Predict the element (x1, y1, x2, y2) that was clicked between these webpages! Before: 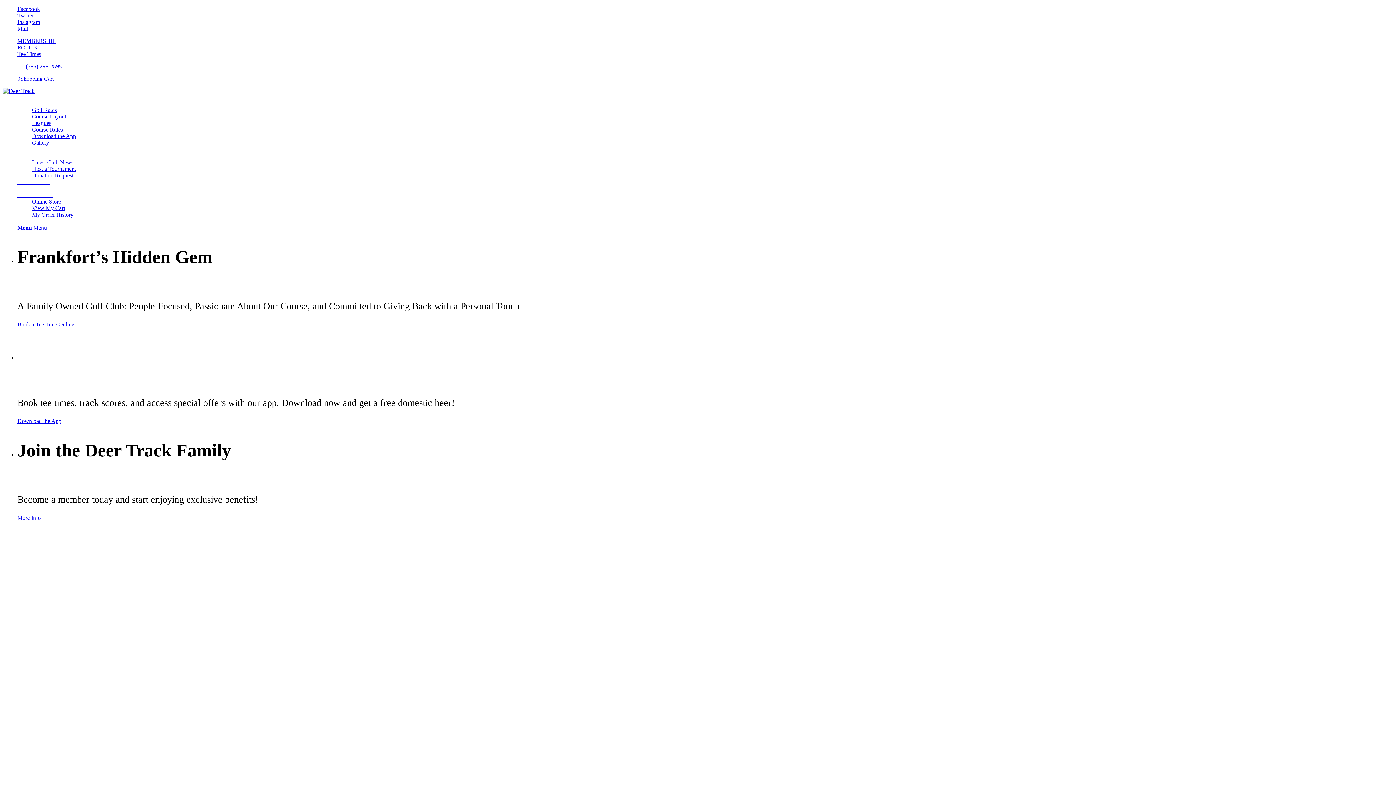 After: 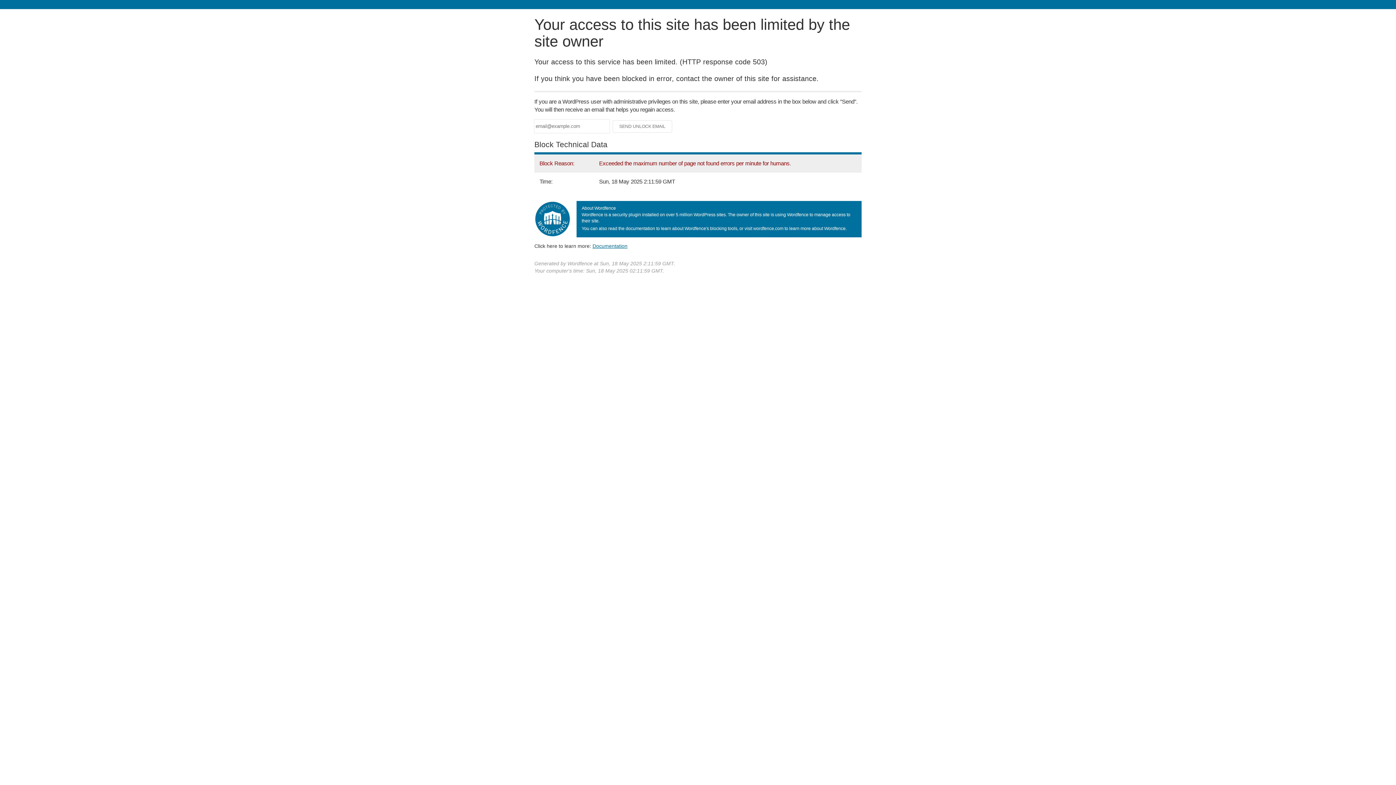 Action: label: MEMBERSHIP bbox: (17, 37, 55, 44)